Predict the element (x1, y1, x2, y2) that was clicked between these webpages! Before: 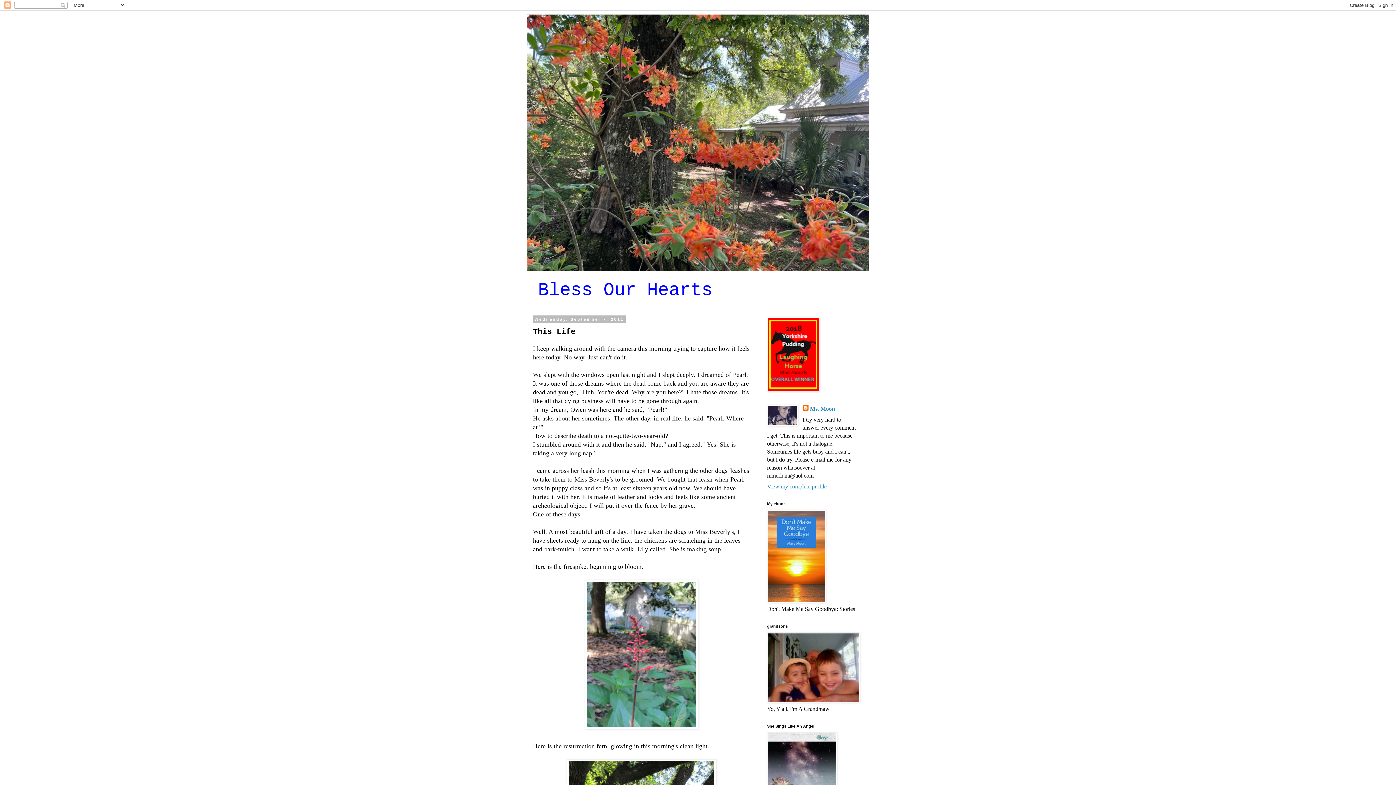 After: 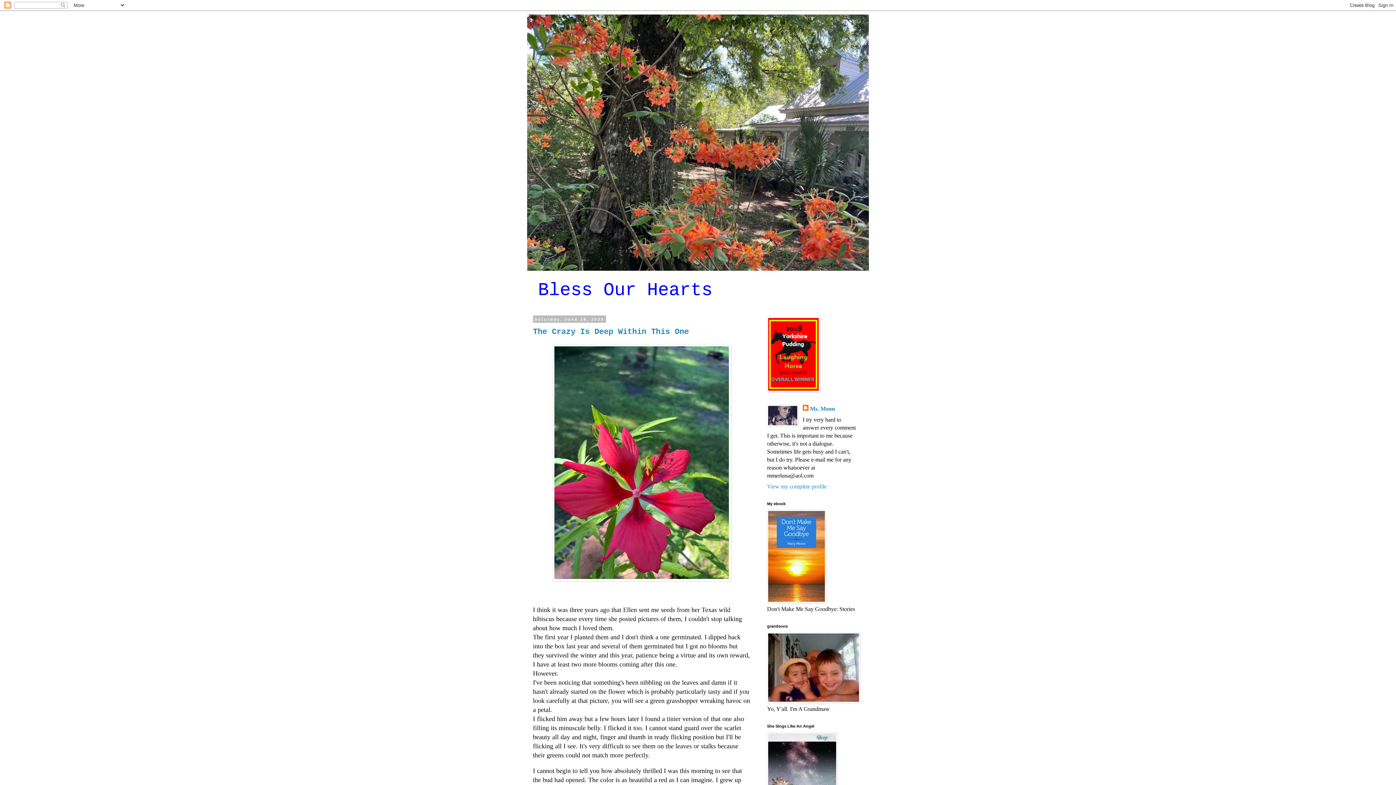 Action: label: Bless Our Hearts bbox: (538, 280, 712, 300)